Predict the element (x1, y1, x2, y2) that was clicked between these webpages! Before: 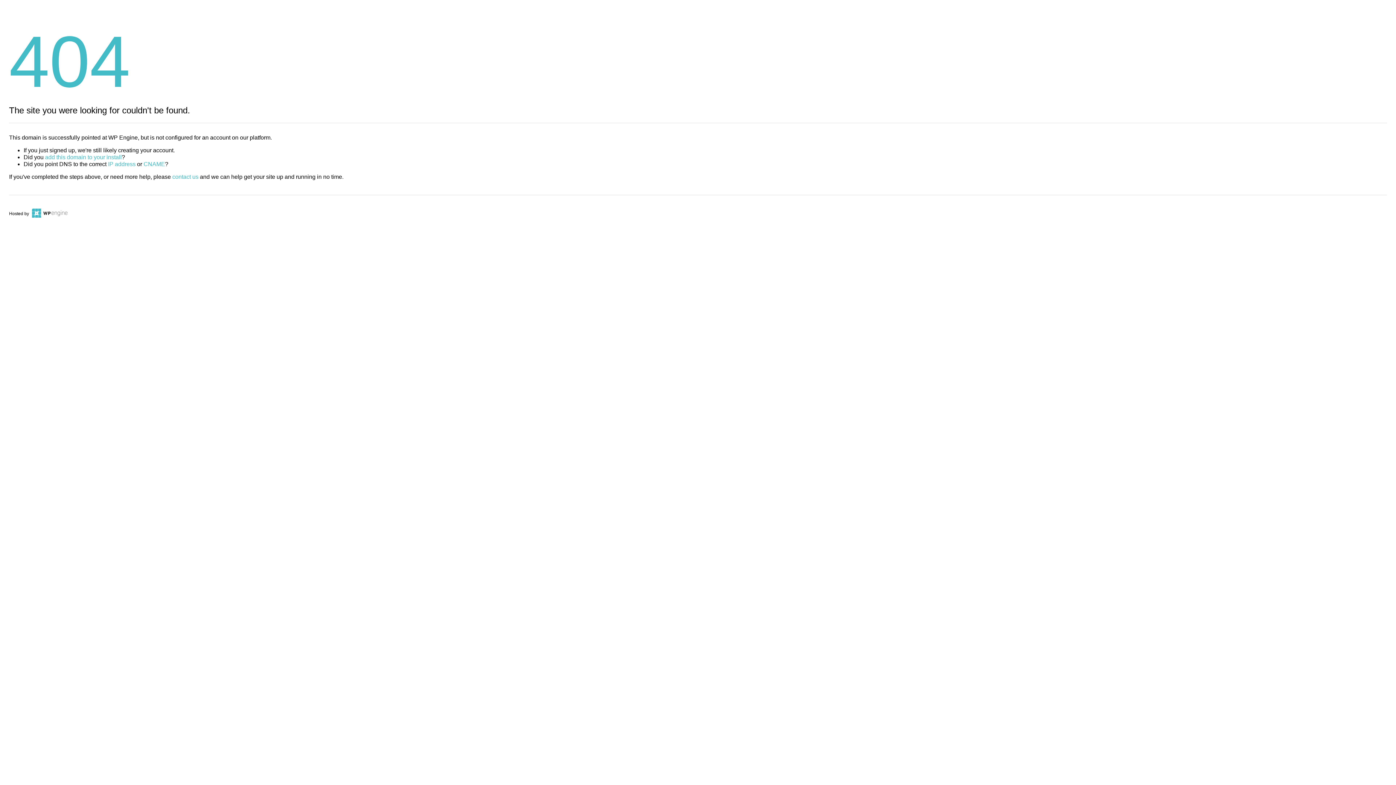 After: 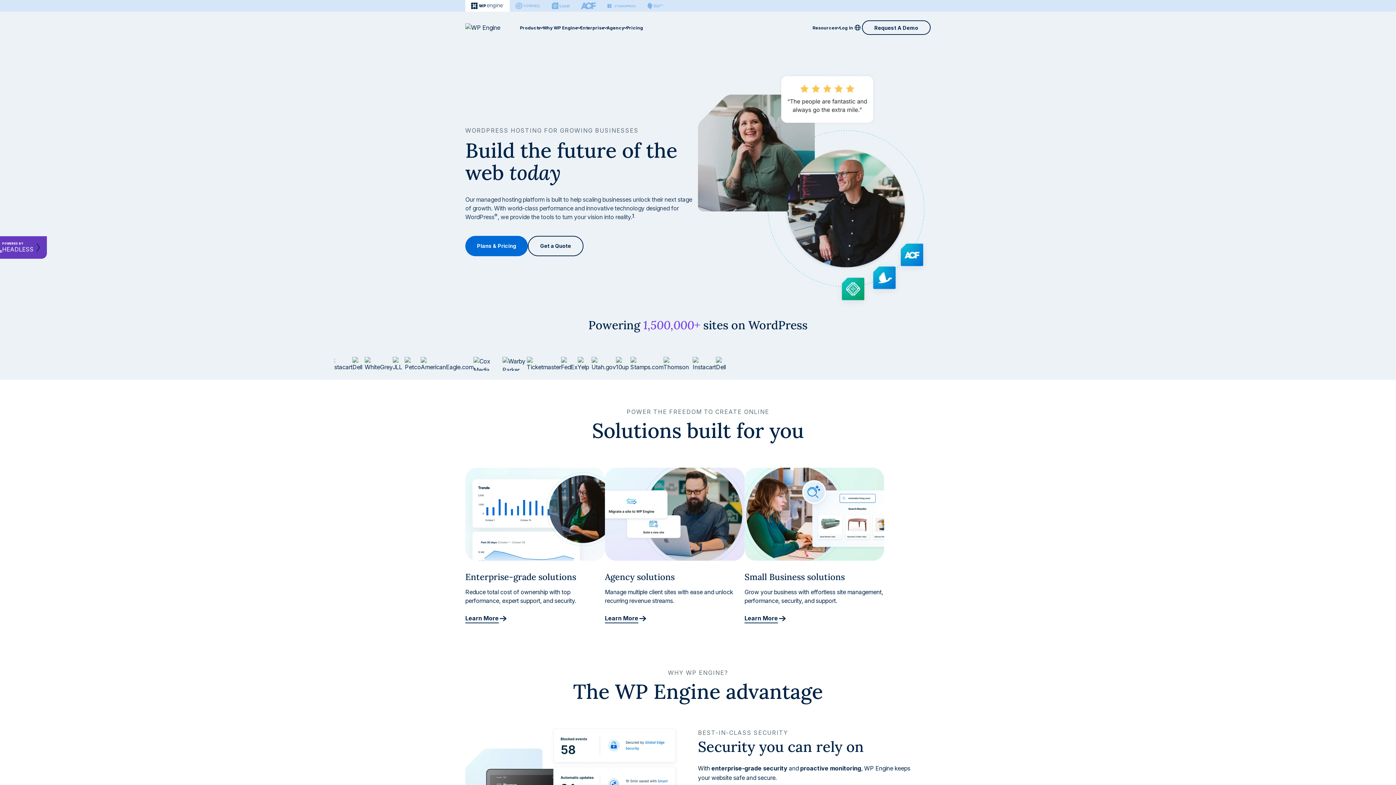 Action: bbox: (30, 211, 67, 216)